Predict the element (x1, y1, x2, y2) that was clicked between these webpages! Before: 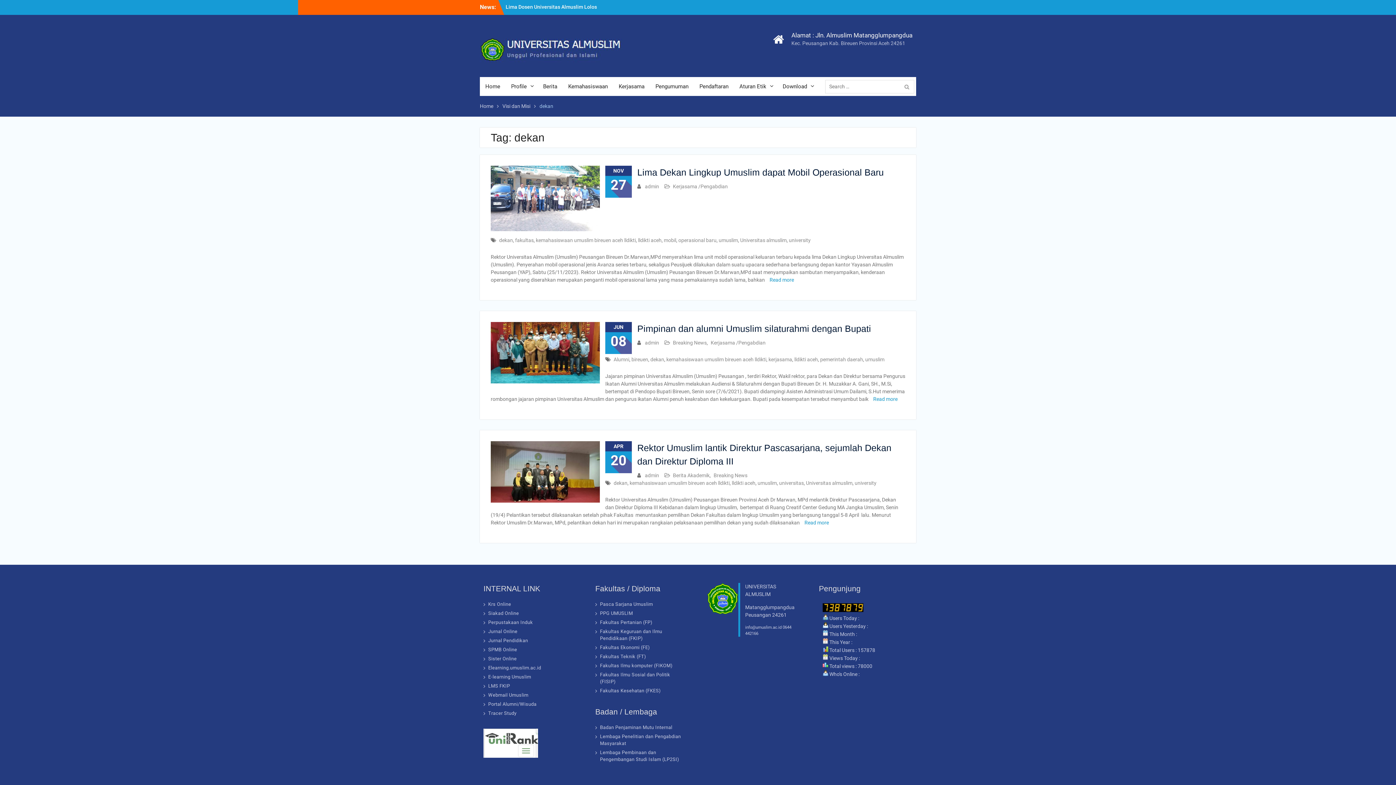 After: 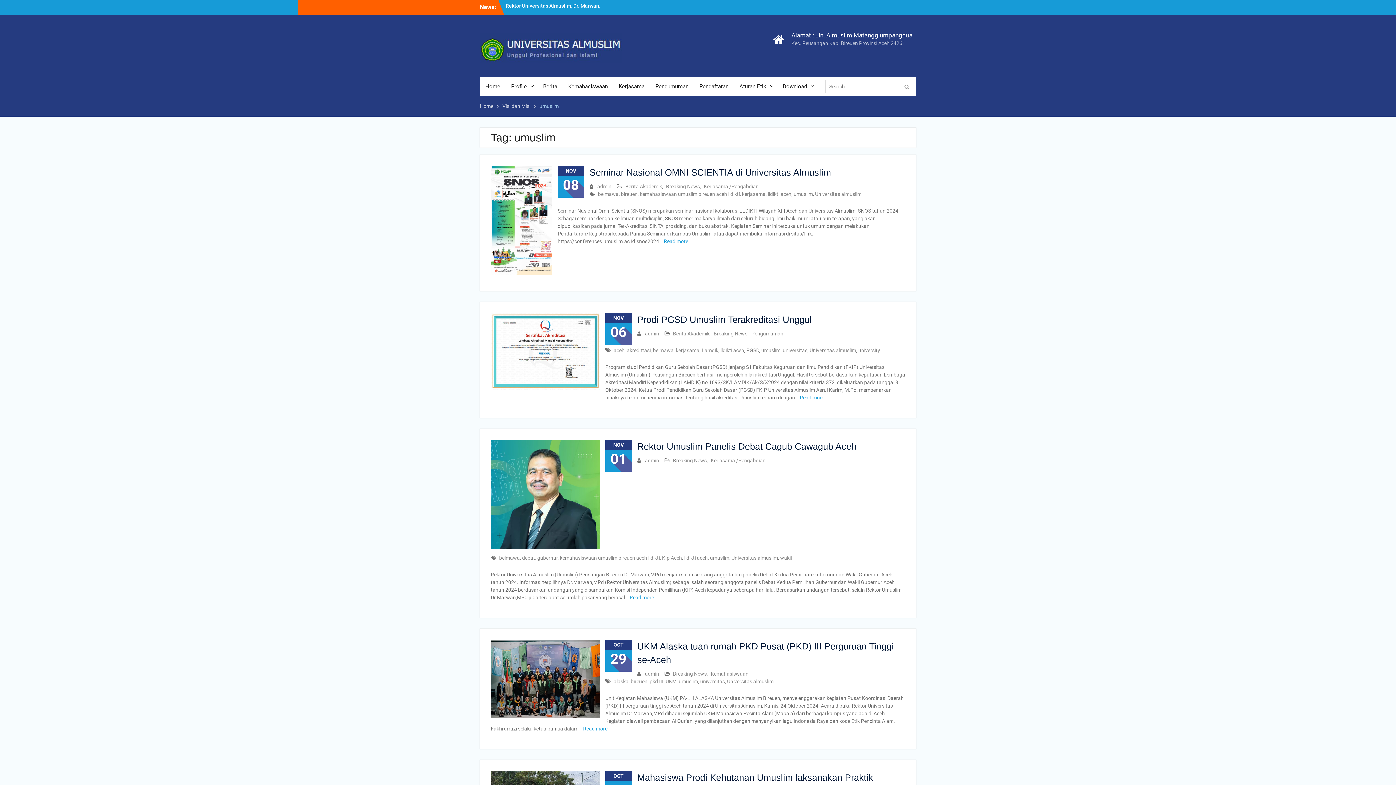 Action: label: umuslim bbox: (718, 237, 738, 243)